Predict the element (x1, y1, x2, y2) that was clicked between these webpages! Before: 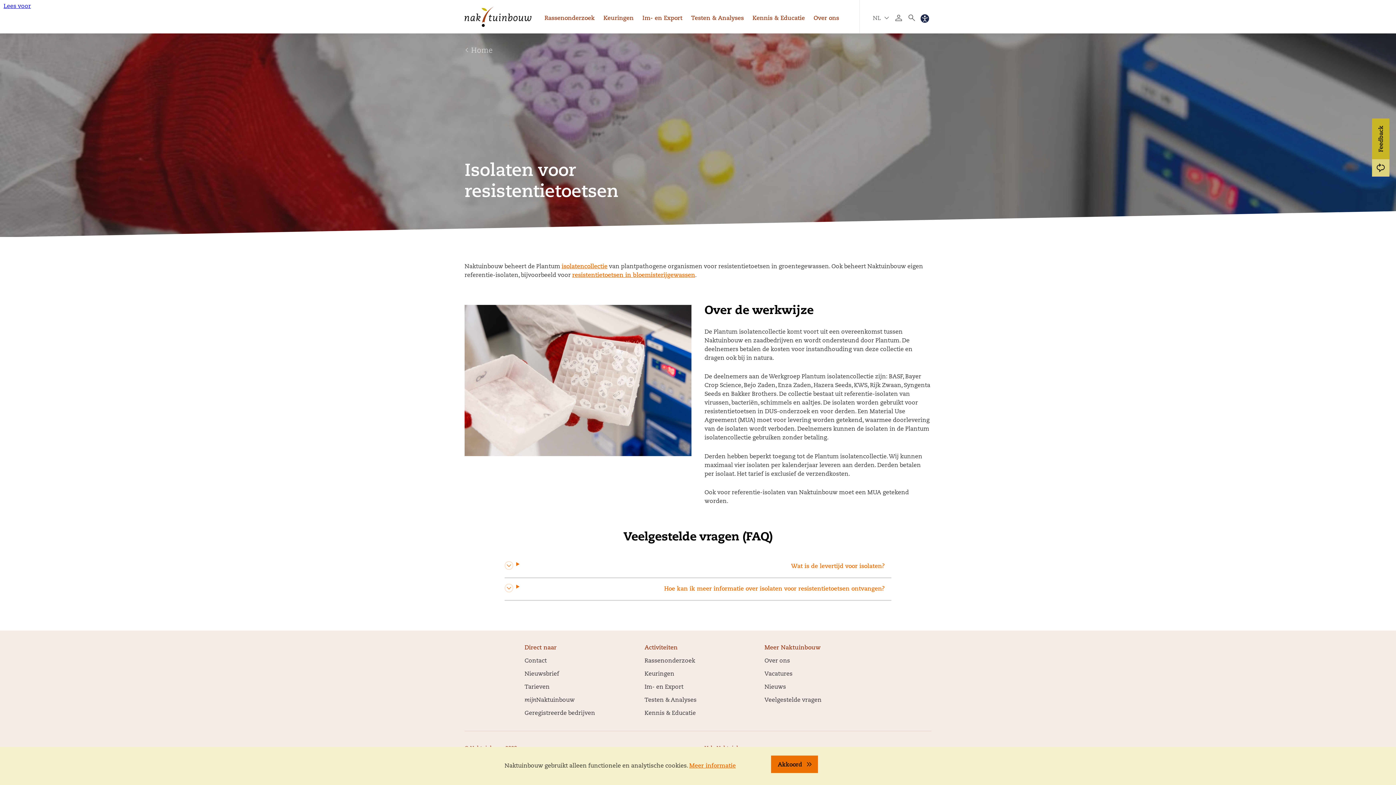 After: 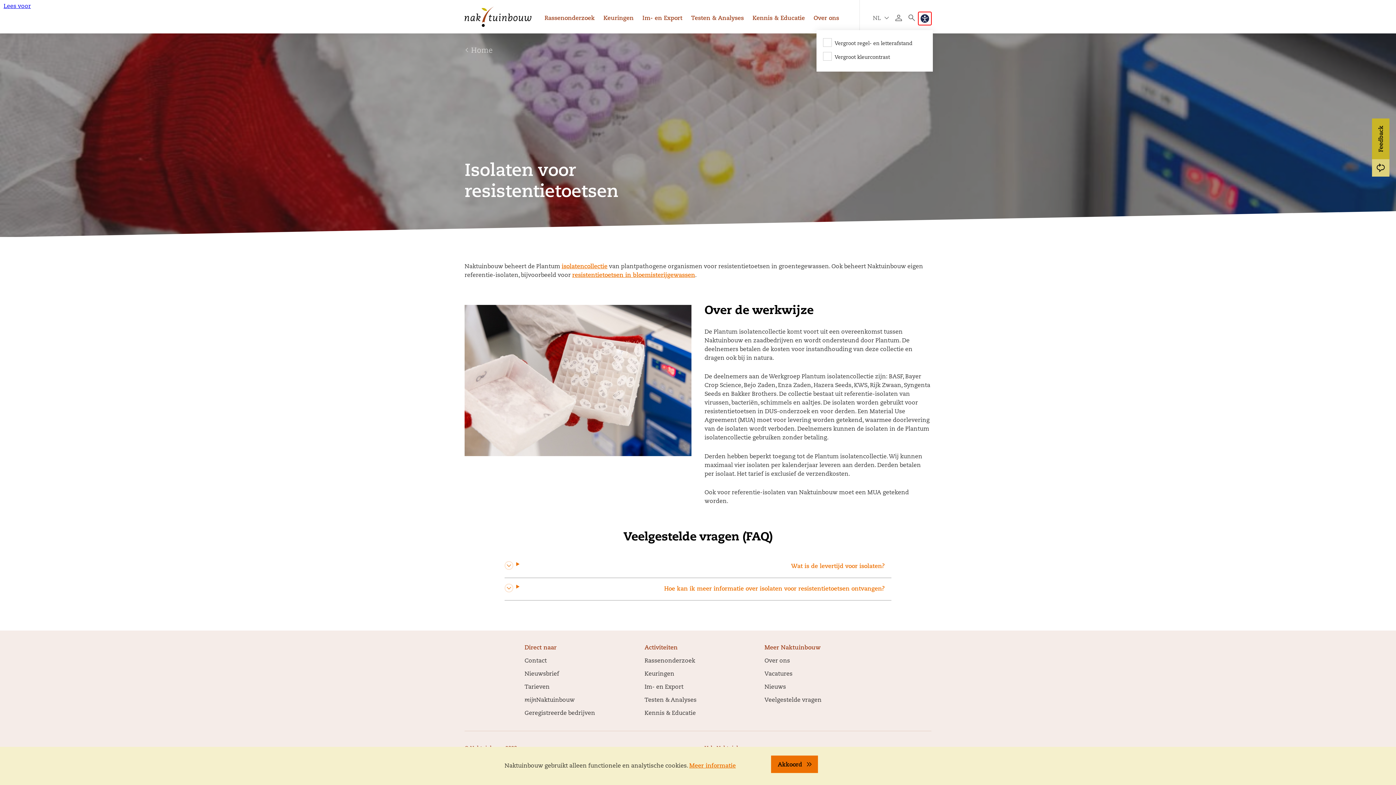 Action: bbox: (918, 11, 931, 24) label: Toegankelijkheid